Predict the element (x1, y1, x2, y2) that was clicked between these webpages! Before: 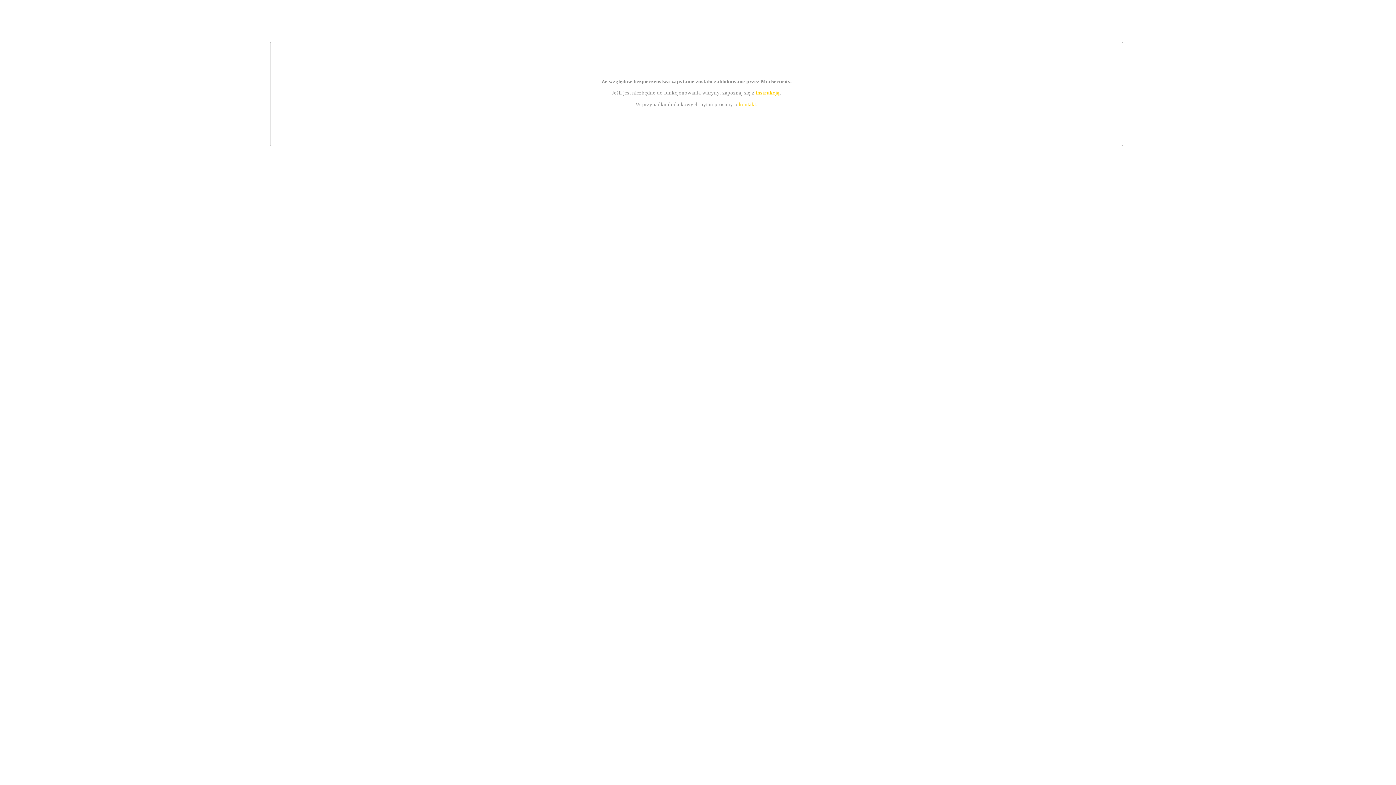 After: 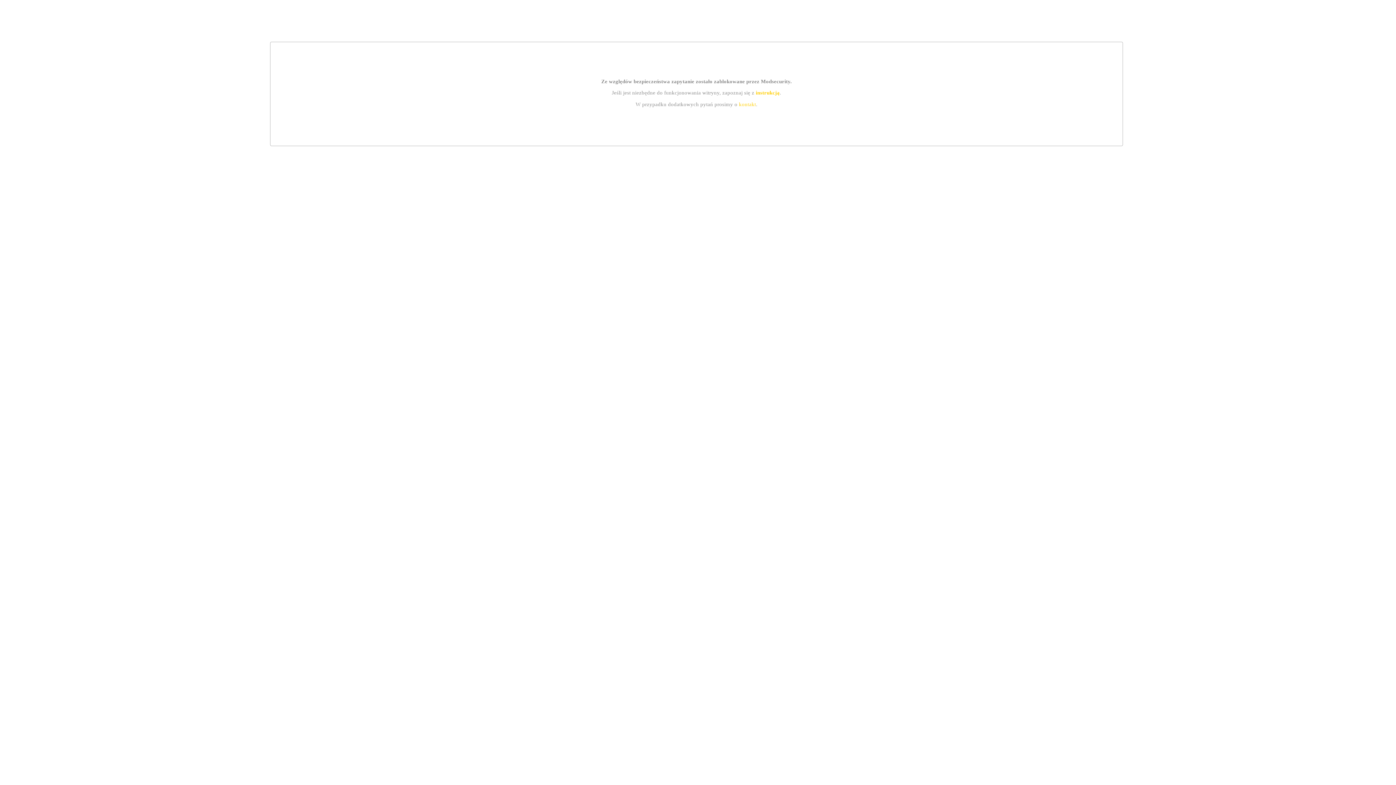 Action: bbox: (739, 101, 756, 107) label: kontakt